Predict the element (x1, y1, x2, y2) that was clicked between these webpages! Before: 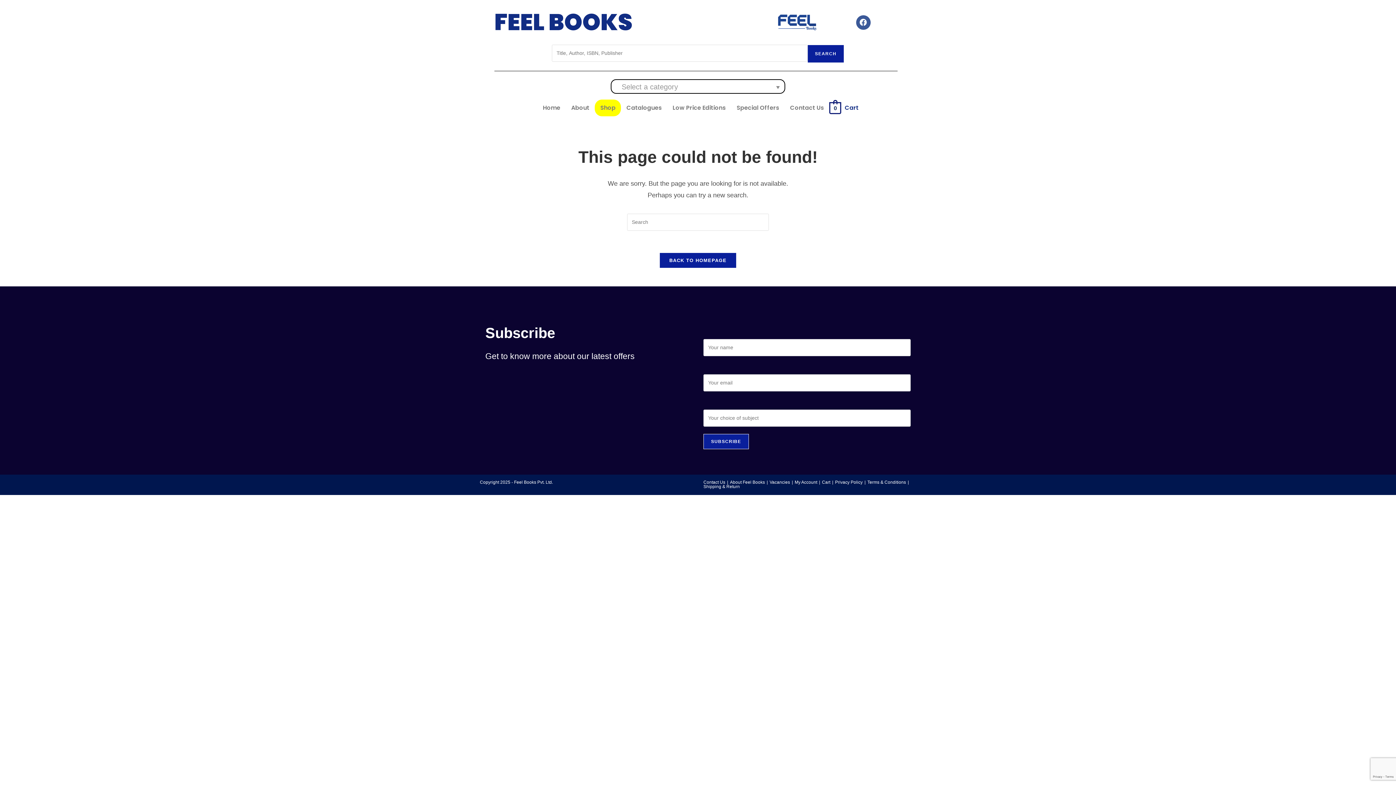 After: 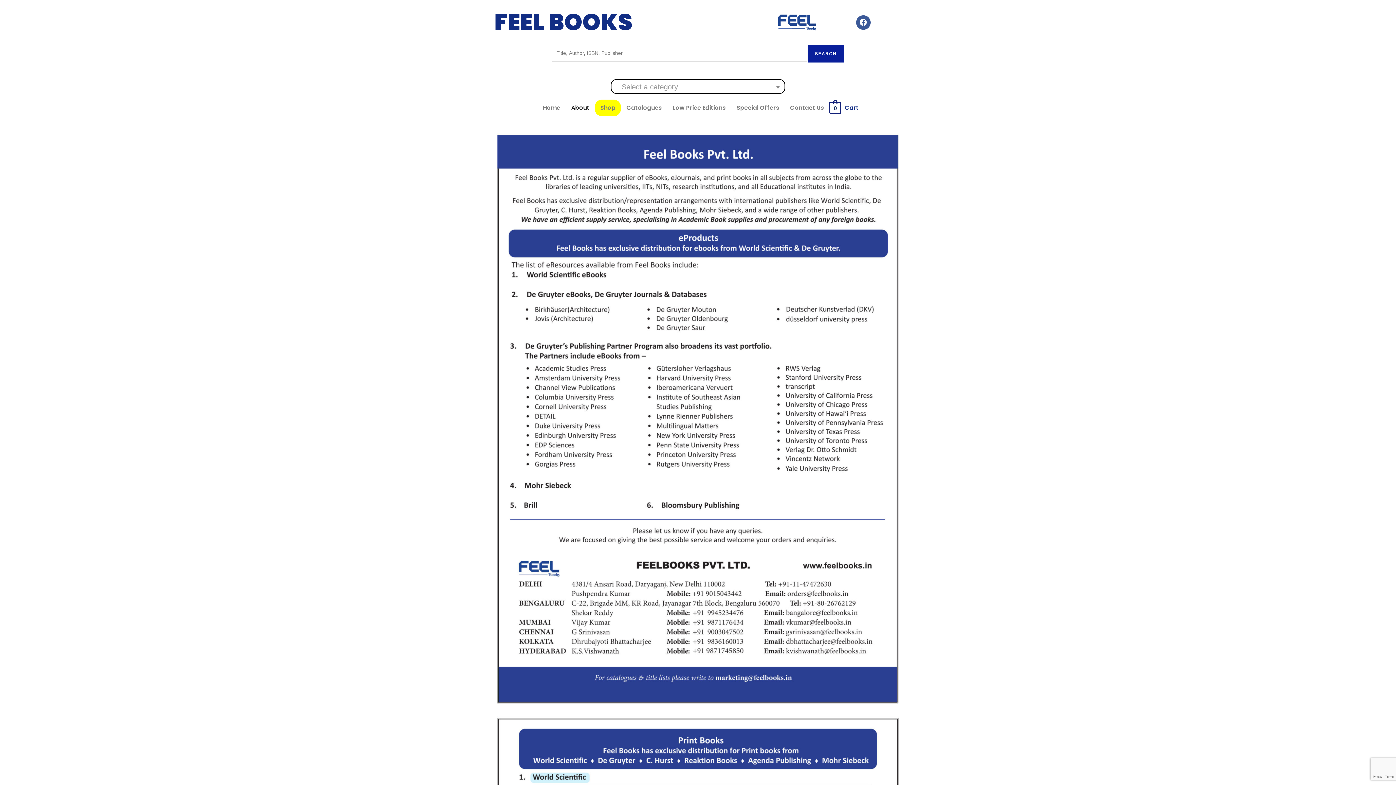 Action: label: About bbox: (565, 99, 595, 116)